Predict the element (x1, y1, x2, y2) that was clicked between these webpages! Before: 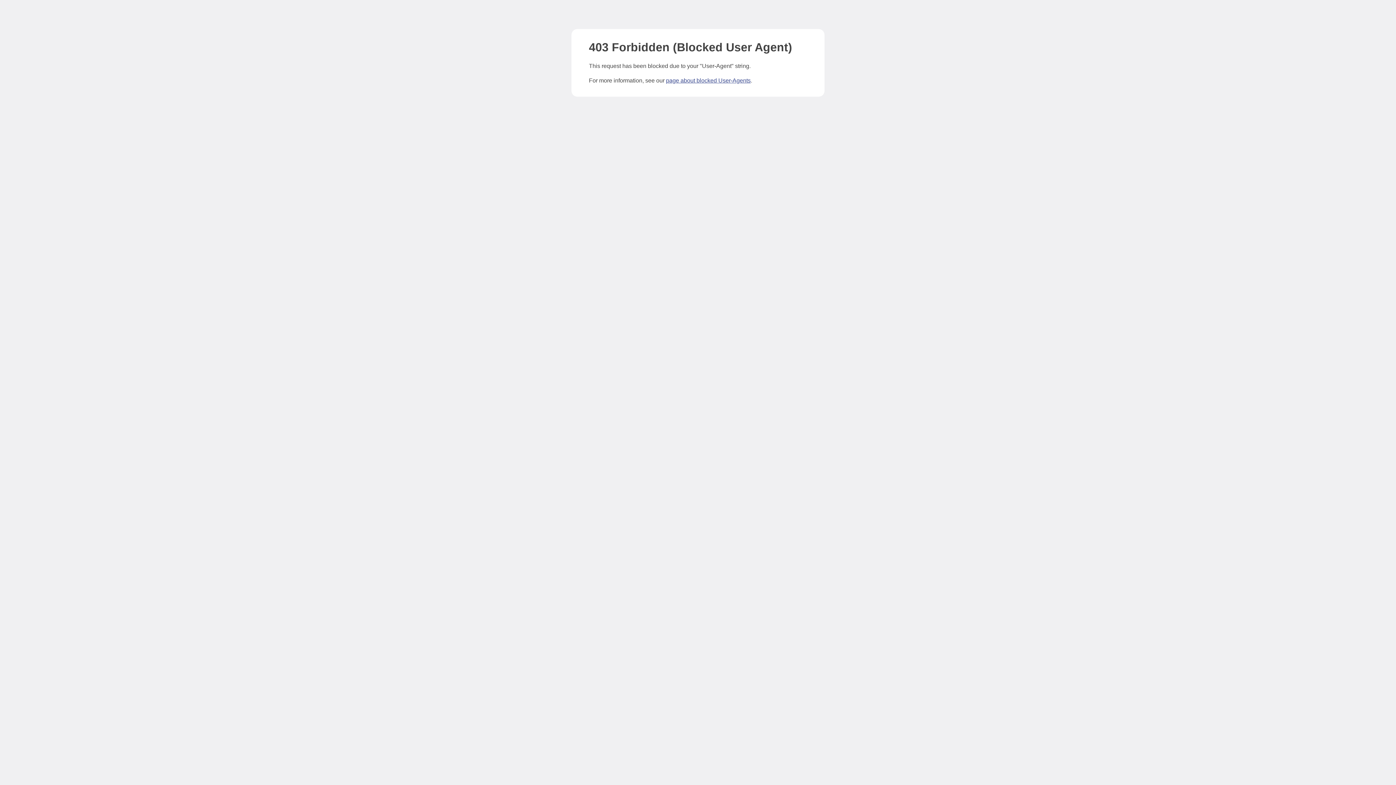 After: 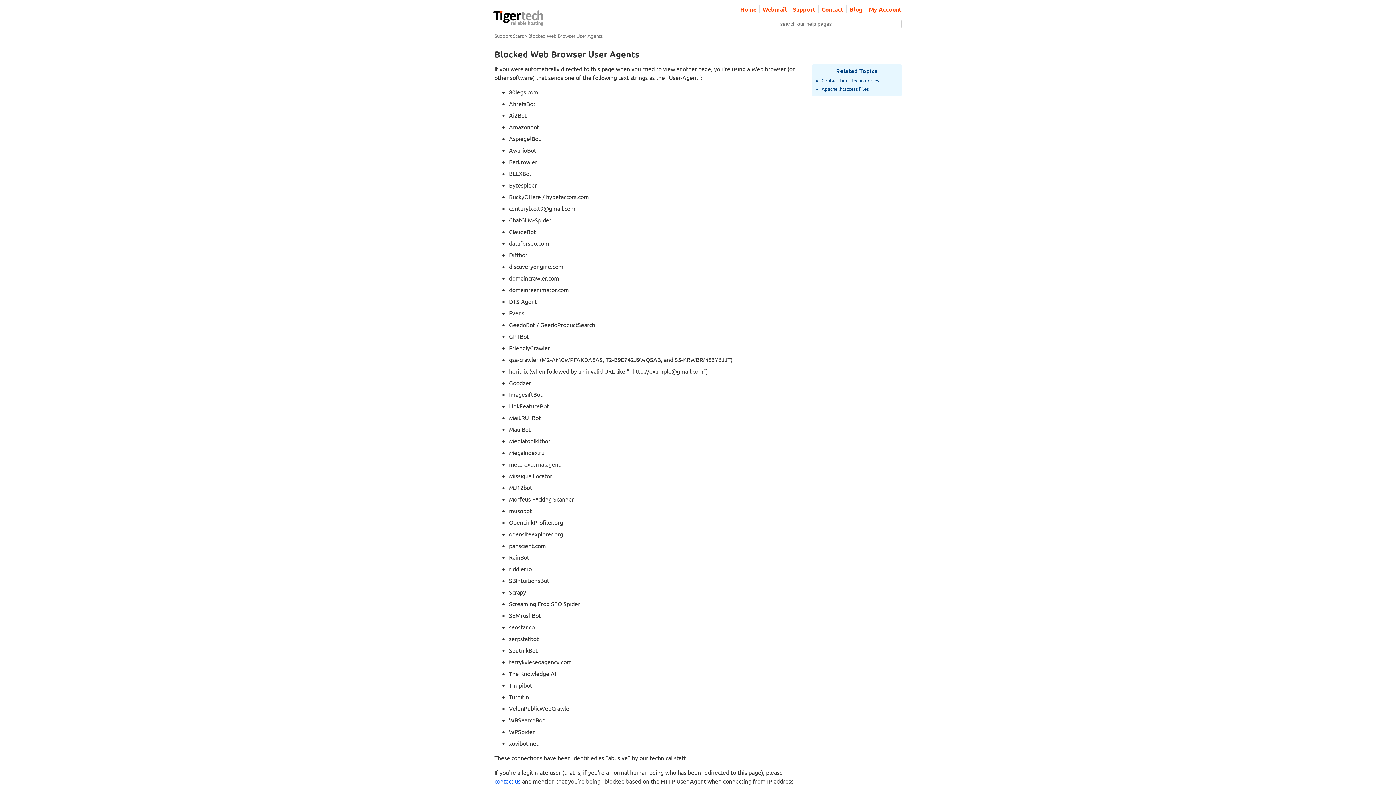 Action: label: page about blocked User-Agents bbox: (666, 77, 750, 83)